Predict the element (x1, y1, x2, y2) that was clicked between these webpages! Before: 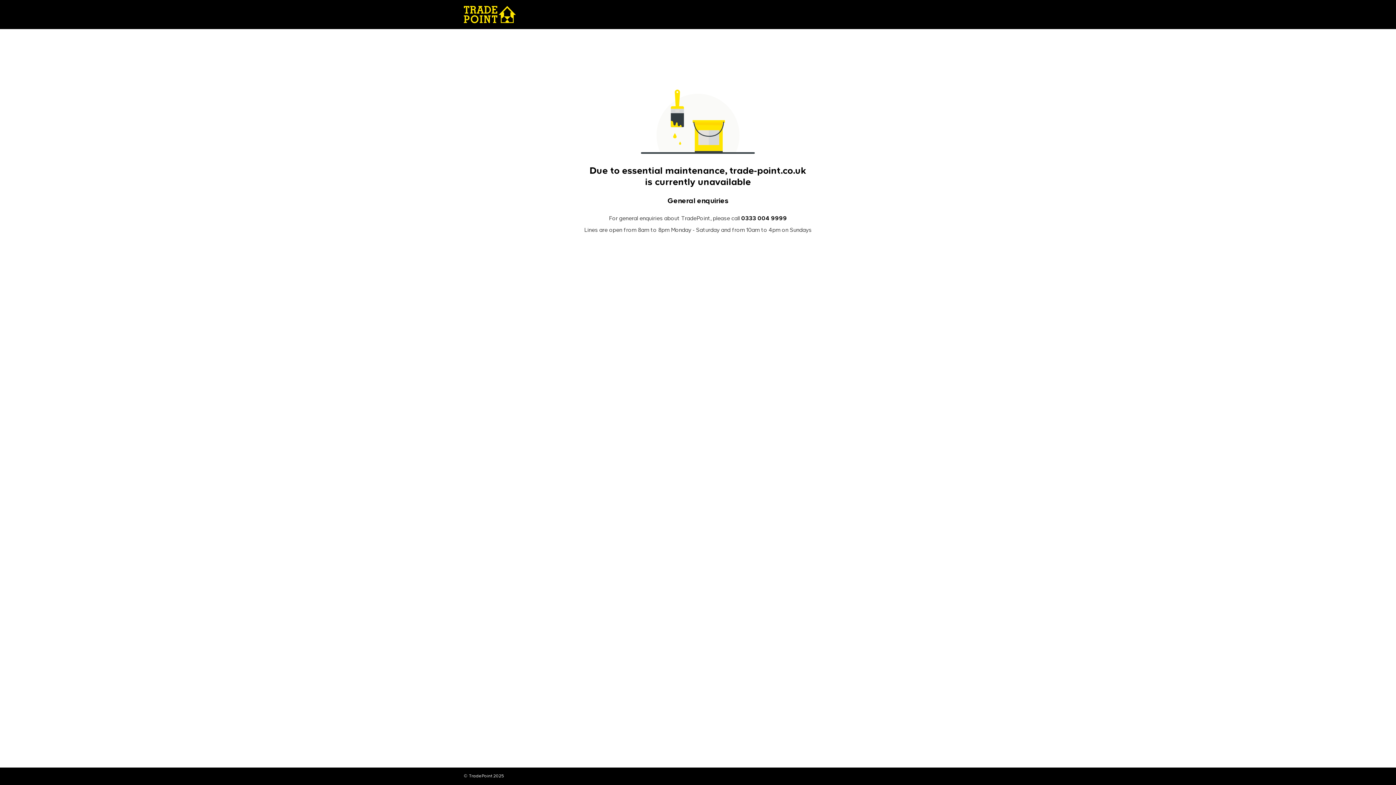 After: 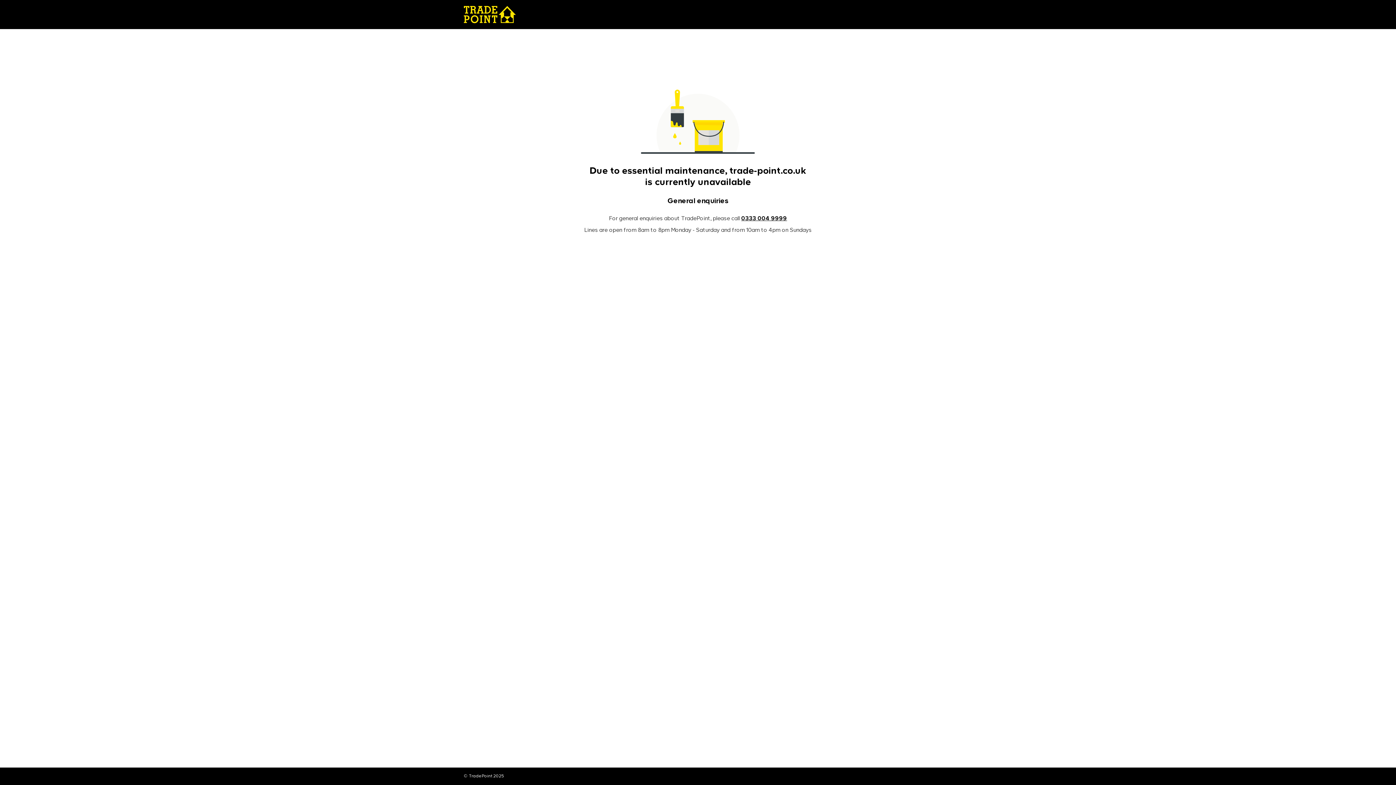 Action: label: 0333 004 9999 bbox: (741, 216, 787, 221)